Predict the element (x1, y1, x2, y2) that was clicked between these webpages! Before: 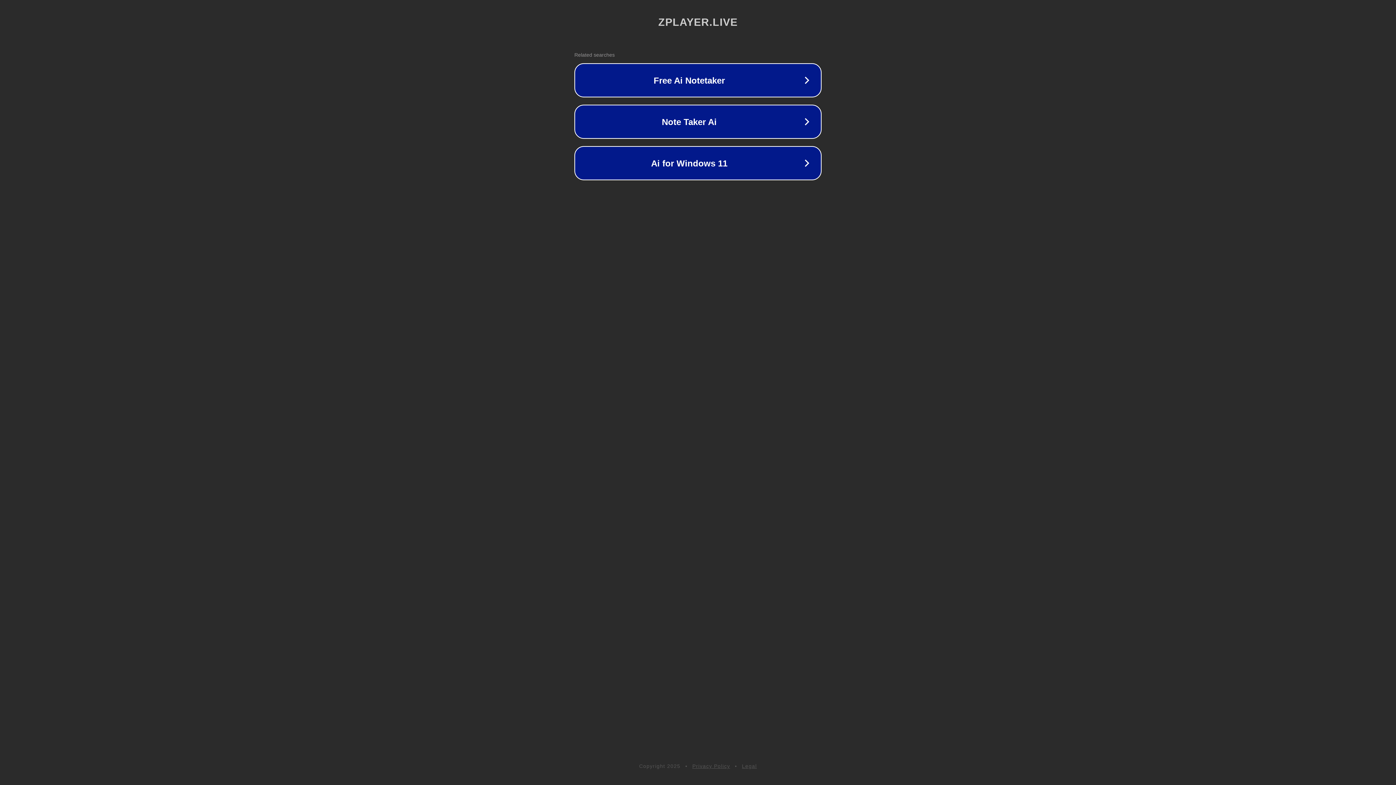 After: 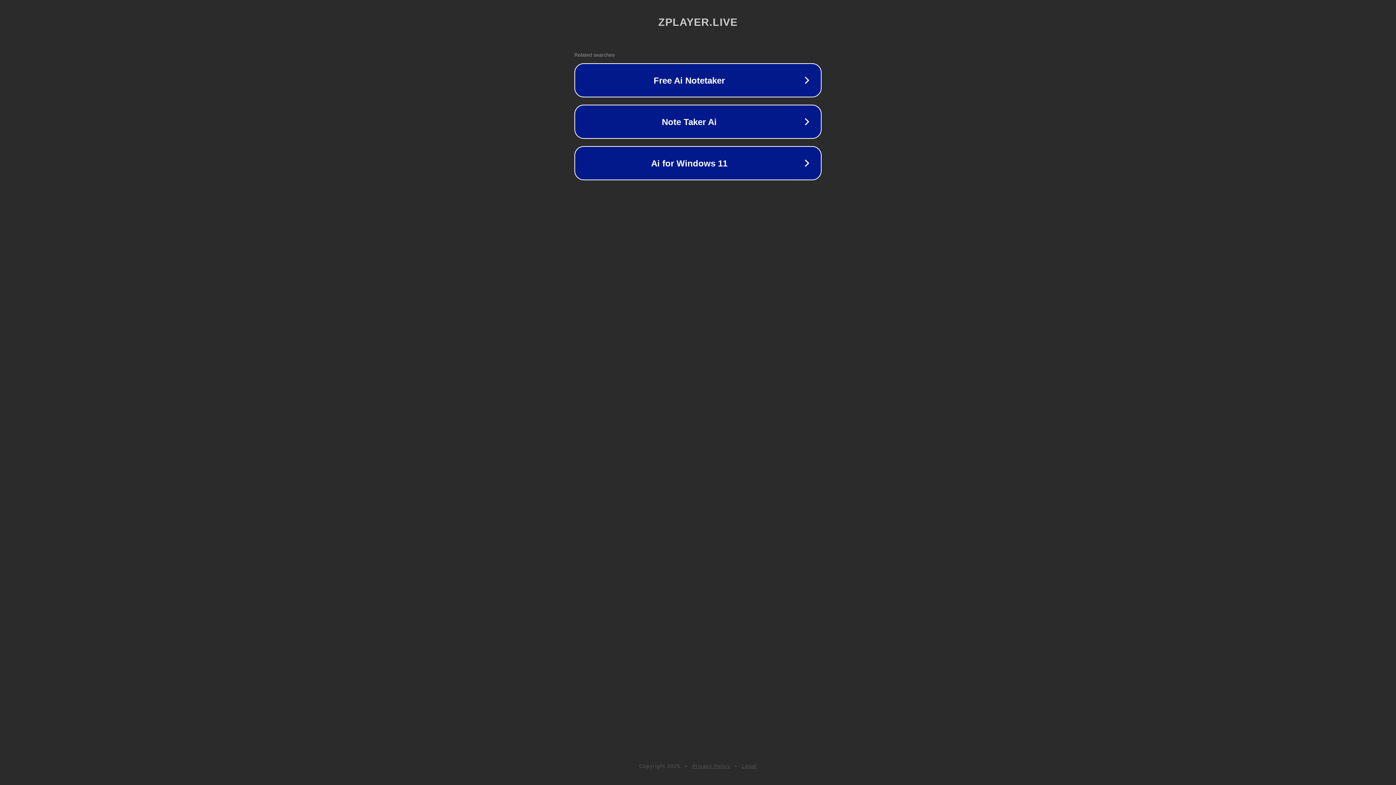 Action: bbox: (742, 763, 757, 769) label: Legal